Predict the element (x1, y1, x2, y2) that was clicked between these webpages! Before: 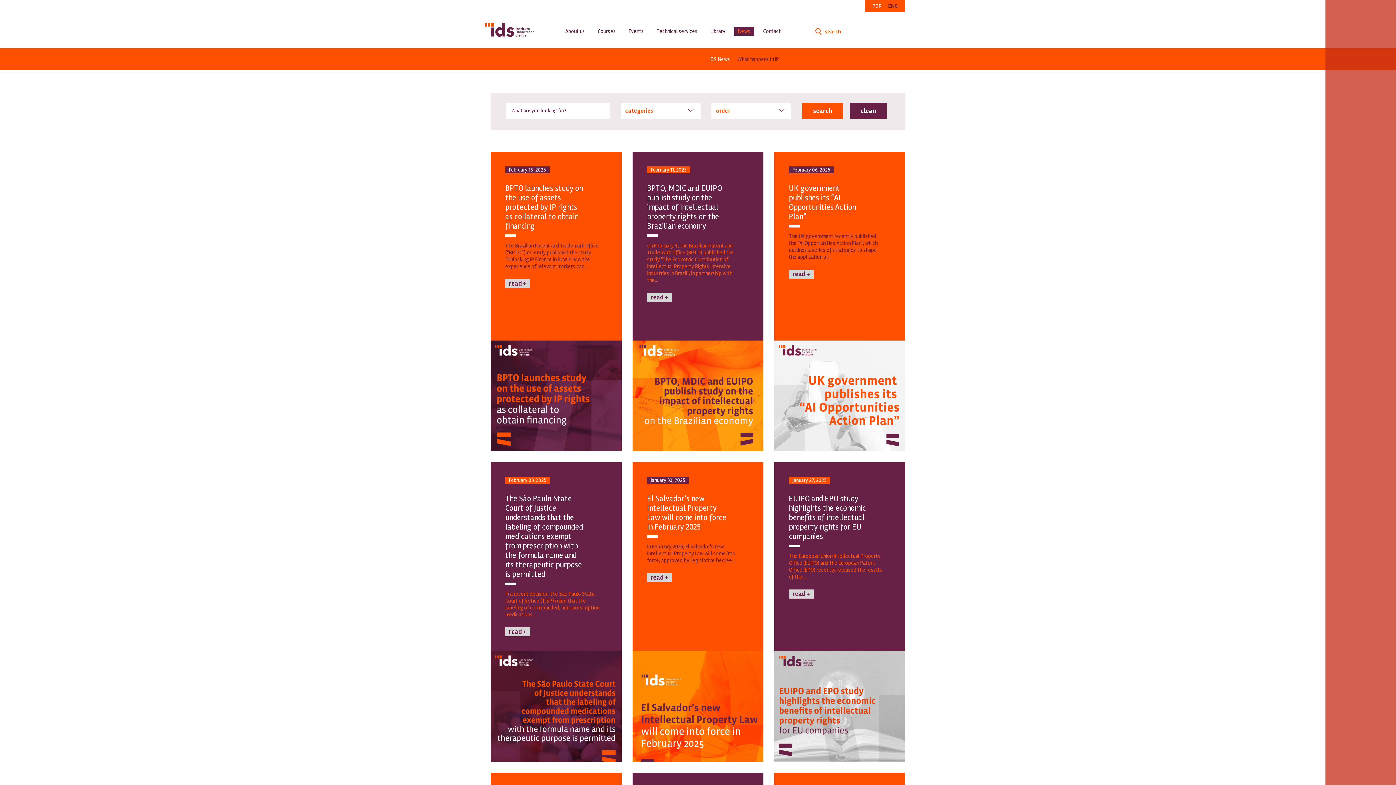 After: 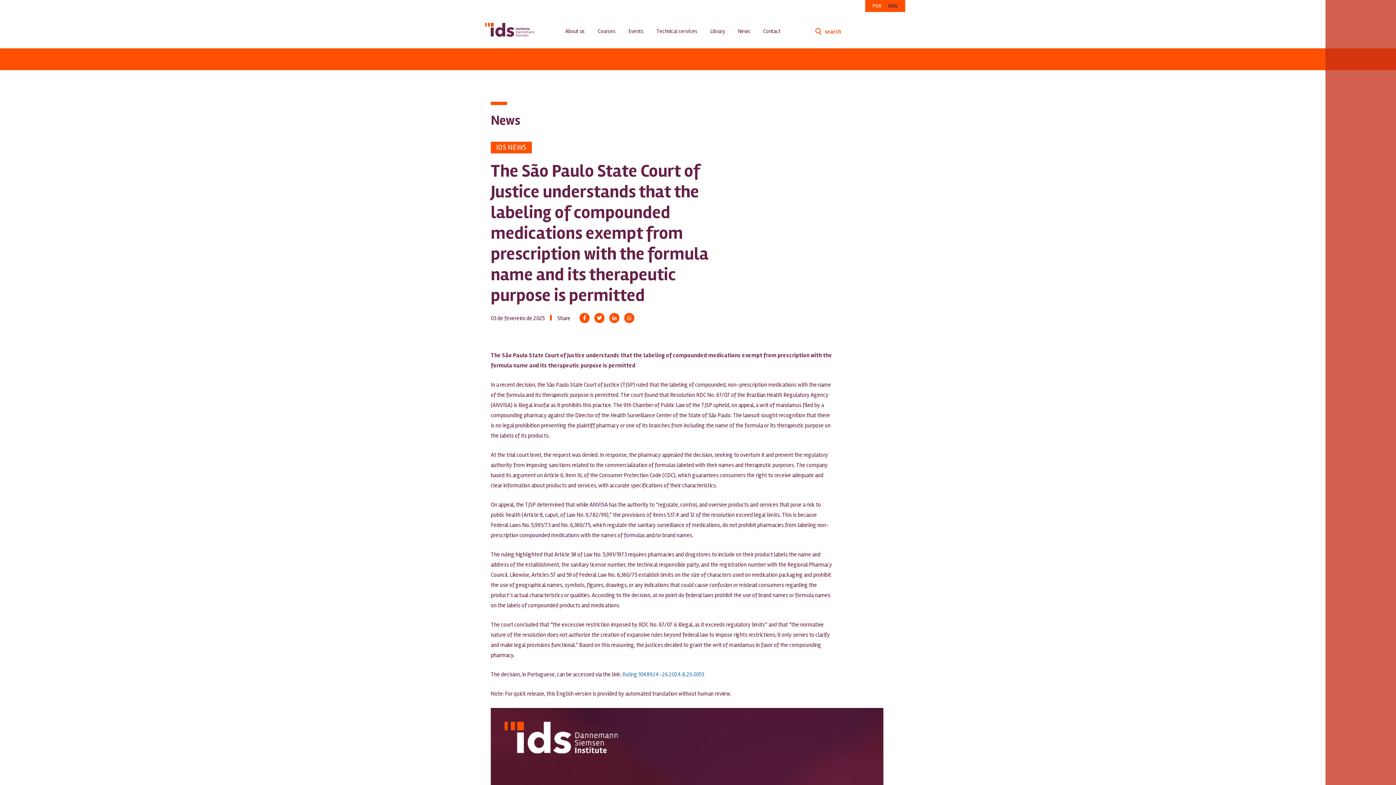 Action: label: read + bbox: (505, 627, 530, 636)